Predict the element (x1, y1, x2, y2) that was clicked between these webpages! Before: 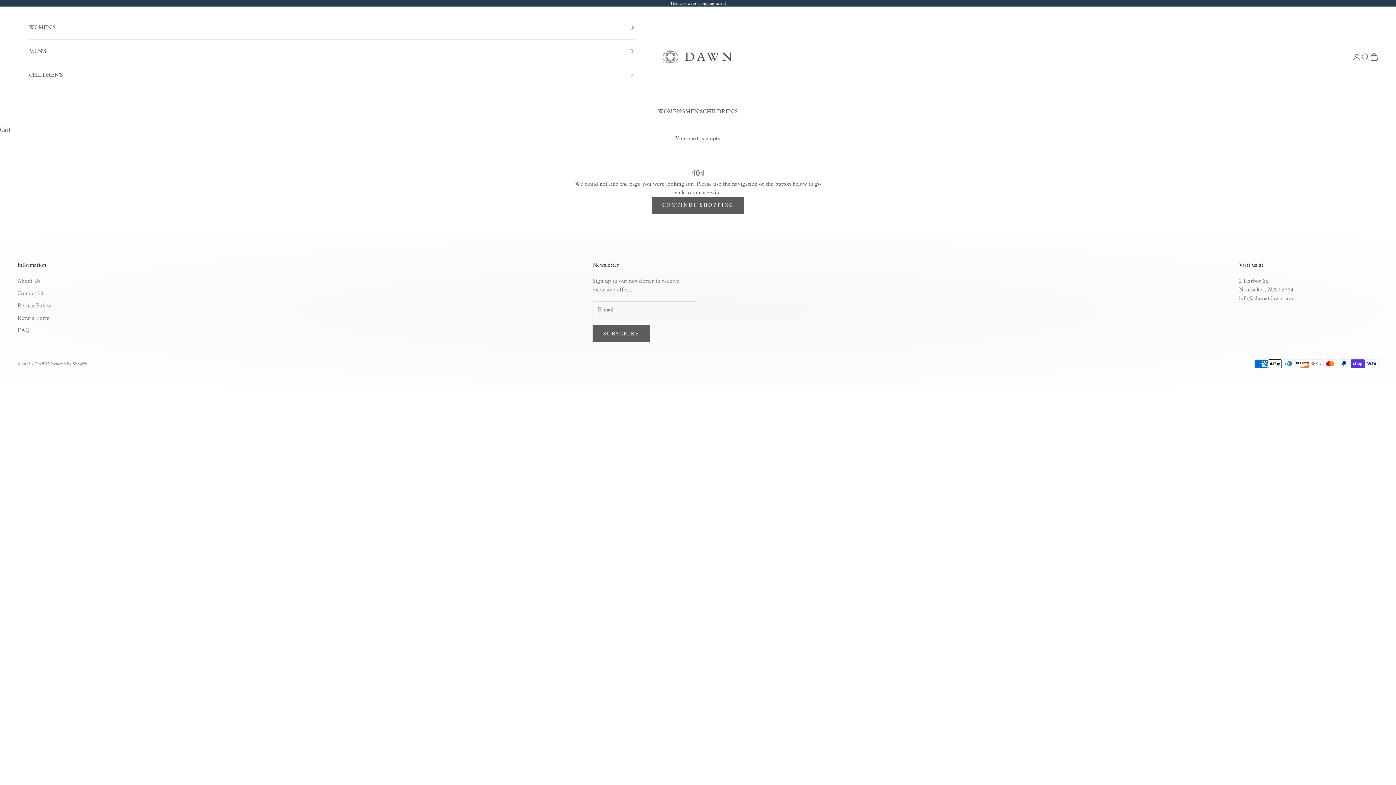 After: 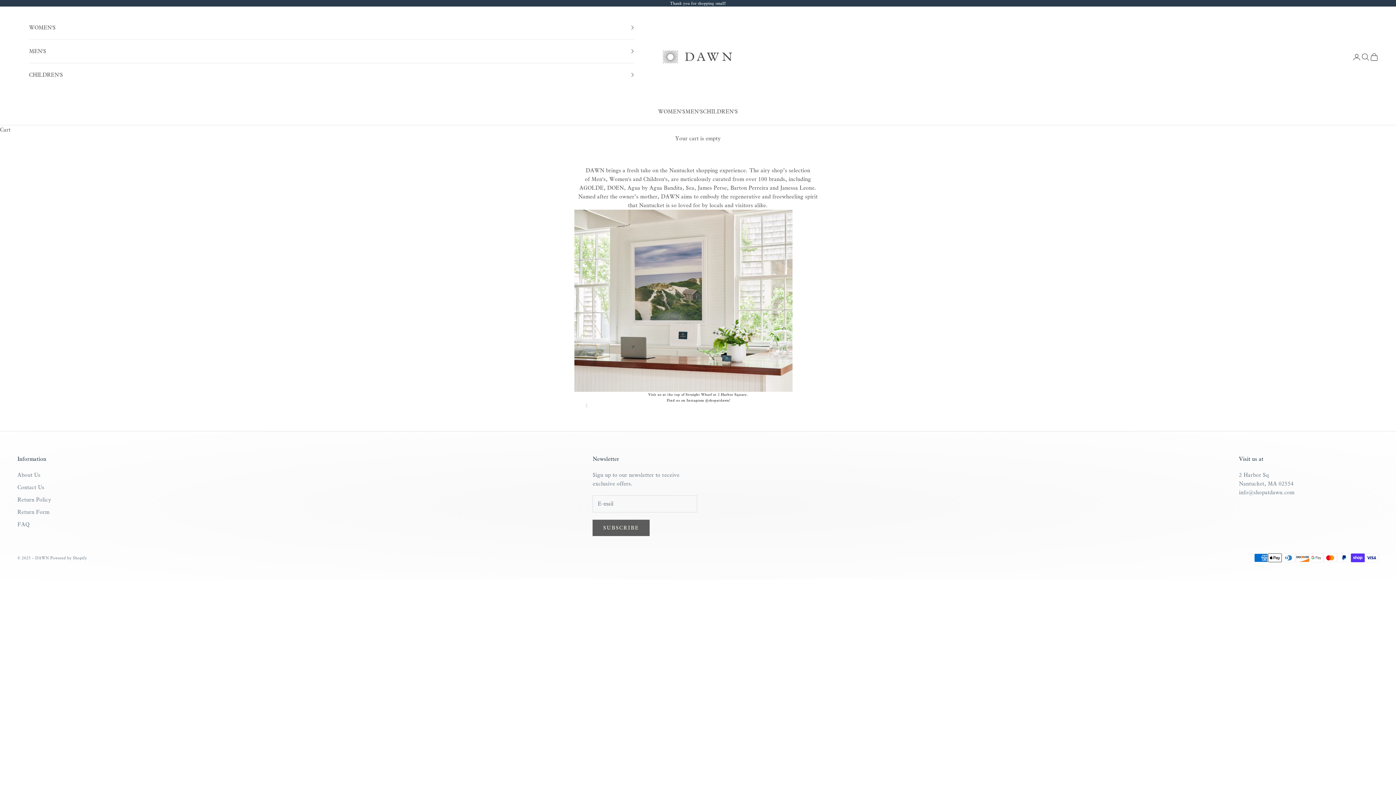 Action: label: About Us bbox: (17, 277, 40, 284)